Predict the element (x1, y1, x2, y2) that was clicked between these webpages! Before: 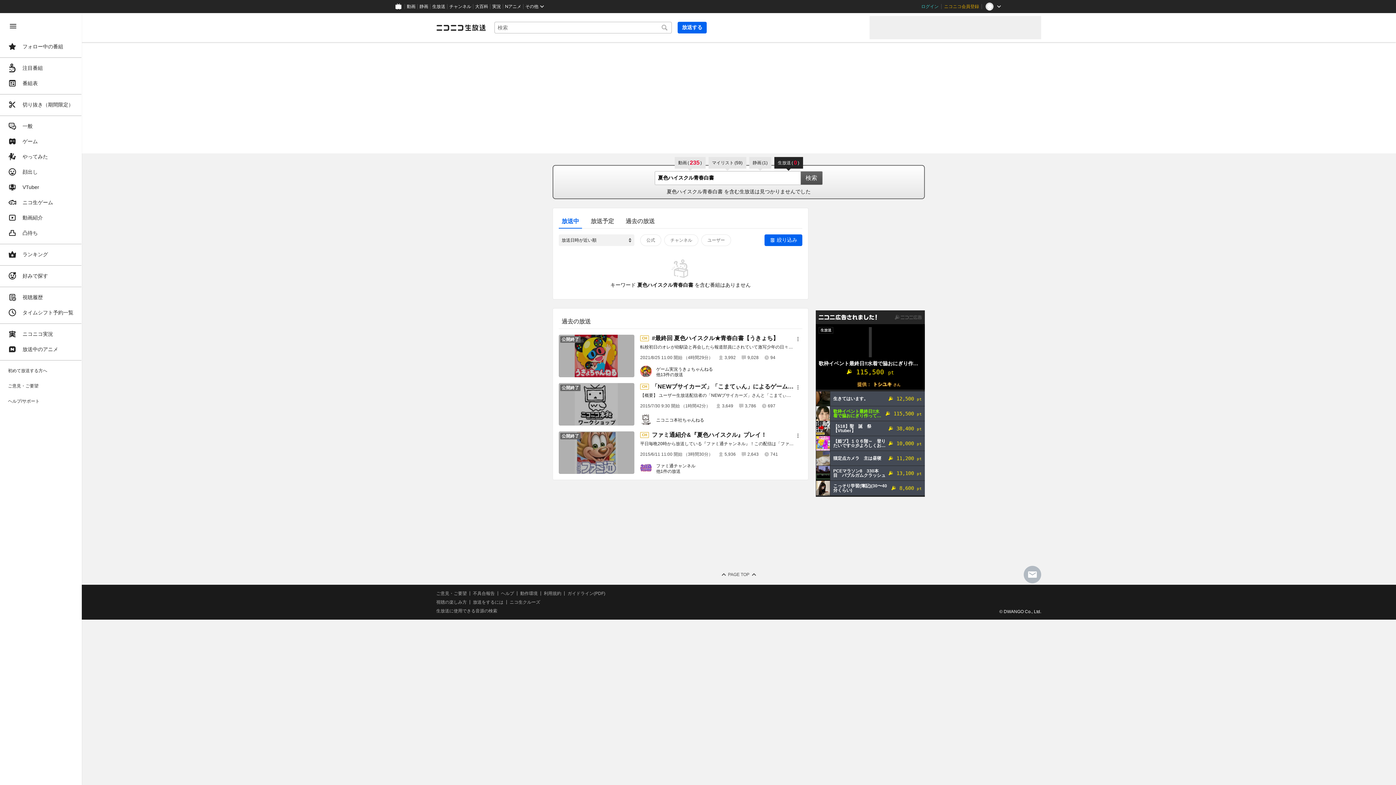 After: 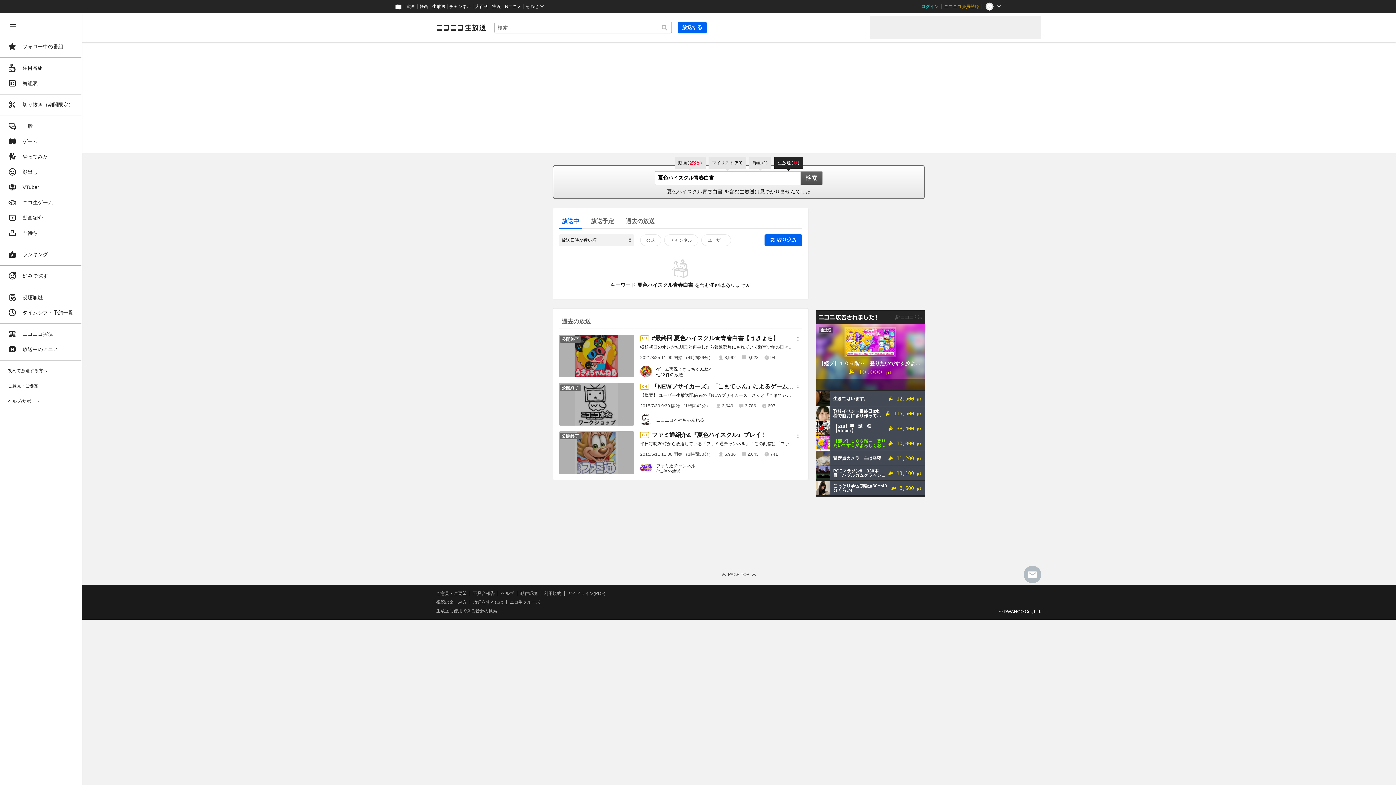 Action: label: 生放送に使用できる音源の検索 bbox: (436, 608, 497, 613)